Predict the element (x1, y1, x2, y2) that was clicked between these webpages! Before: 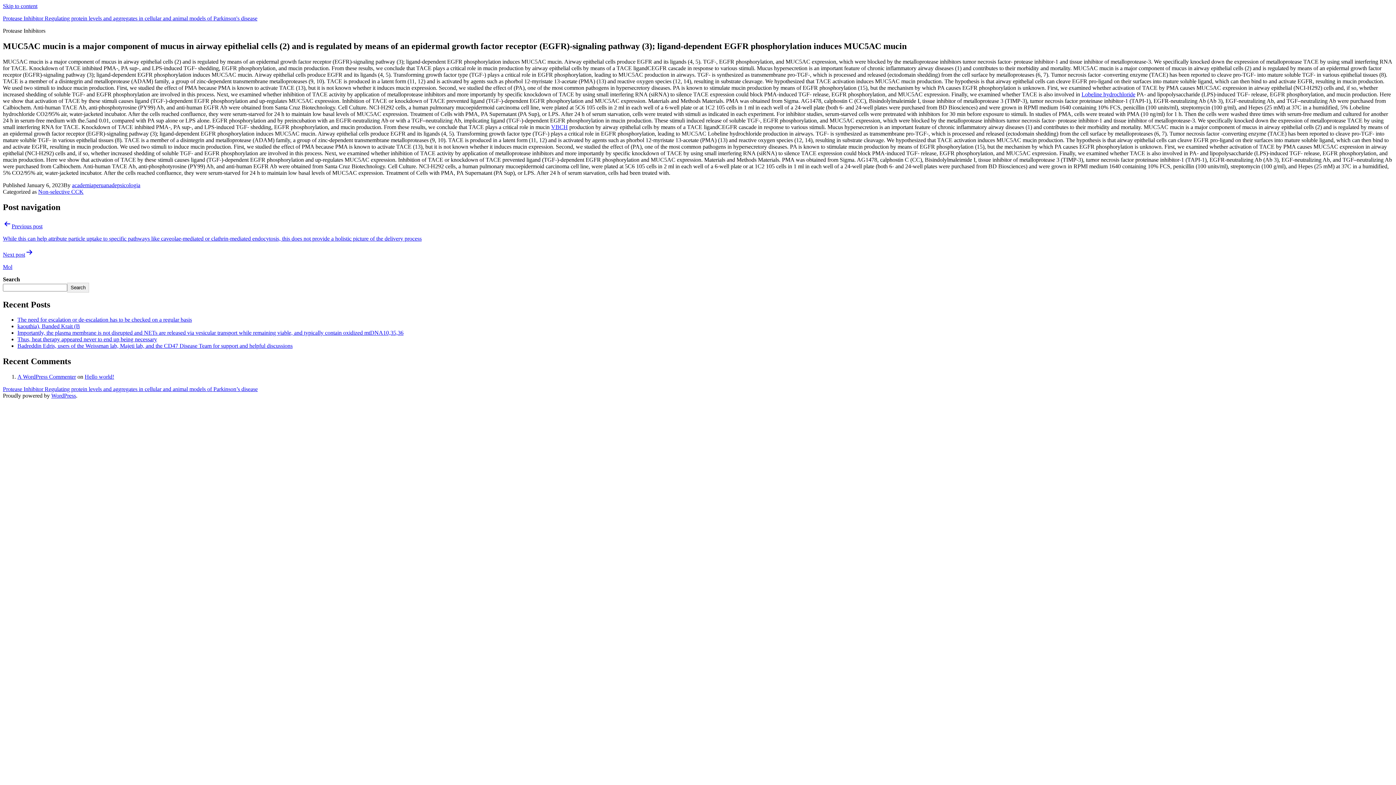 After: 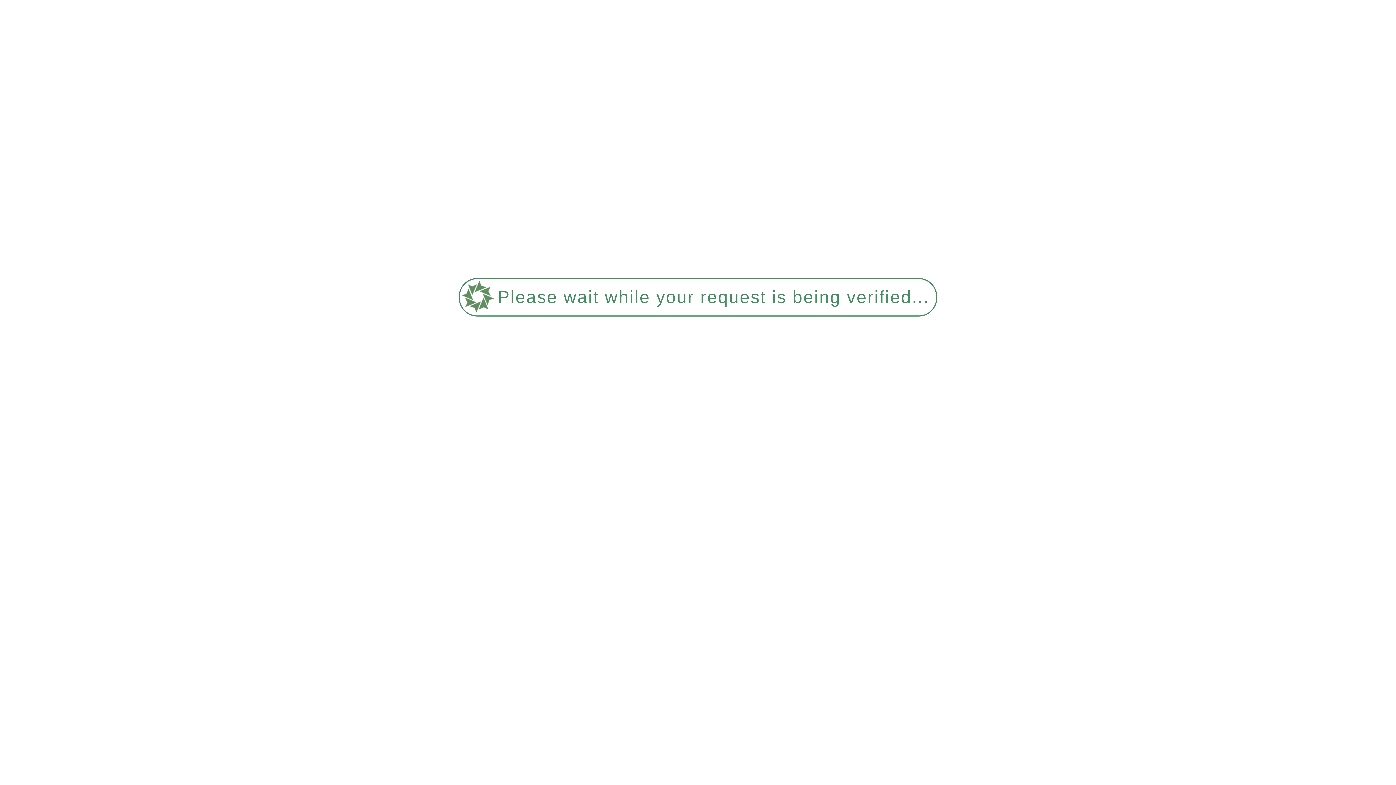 Action: label: ﻿Importantly, the plasma membrane is not disrupted and NETs are released via vesicular transport while remaining viable, and typically contain oxidized mtDNA10,35,36 bbox: (17, 329, 403, 336)